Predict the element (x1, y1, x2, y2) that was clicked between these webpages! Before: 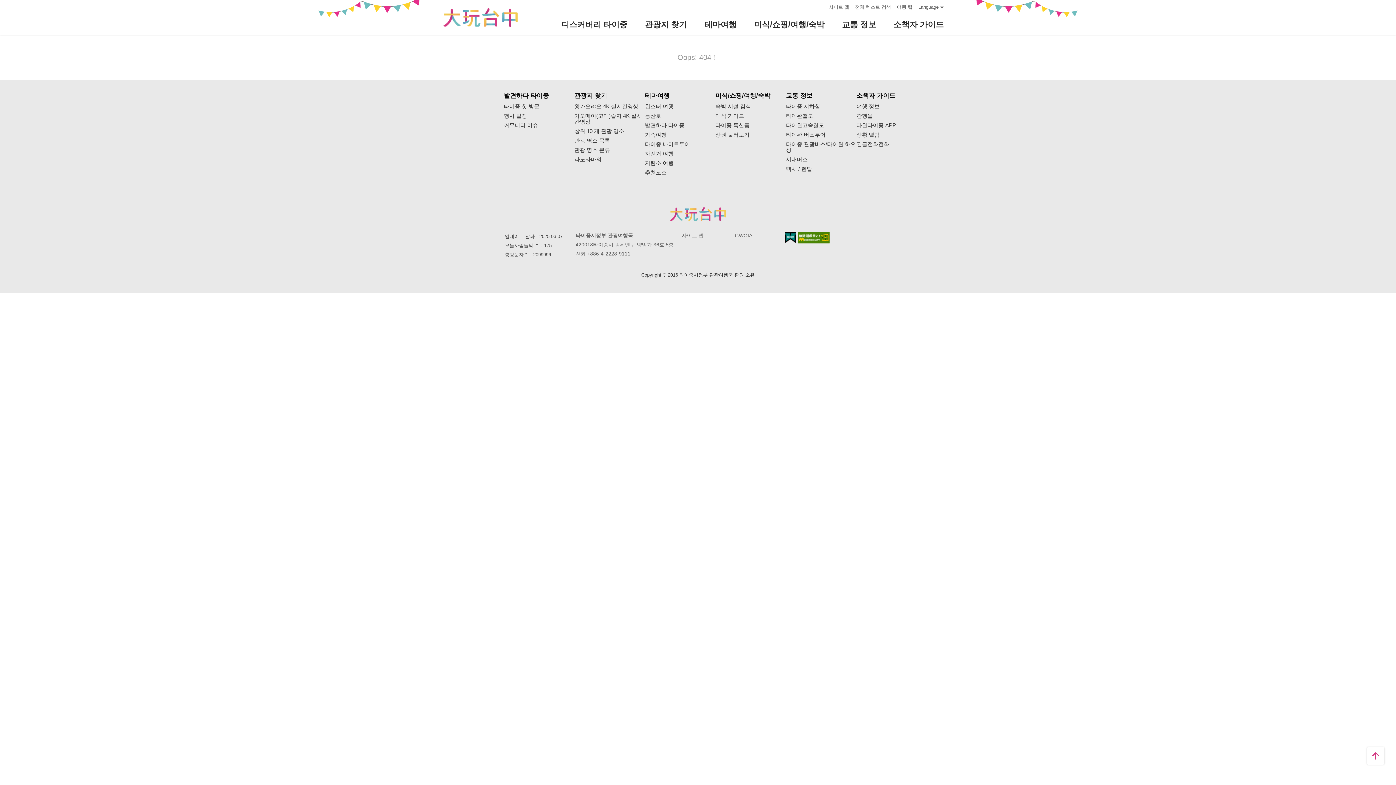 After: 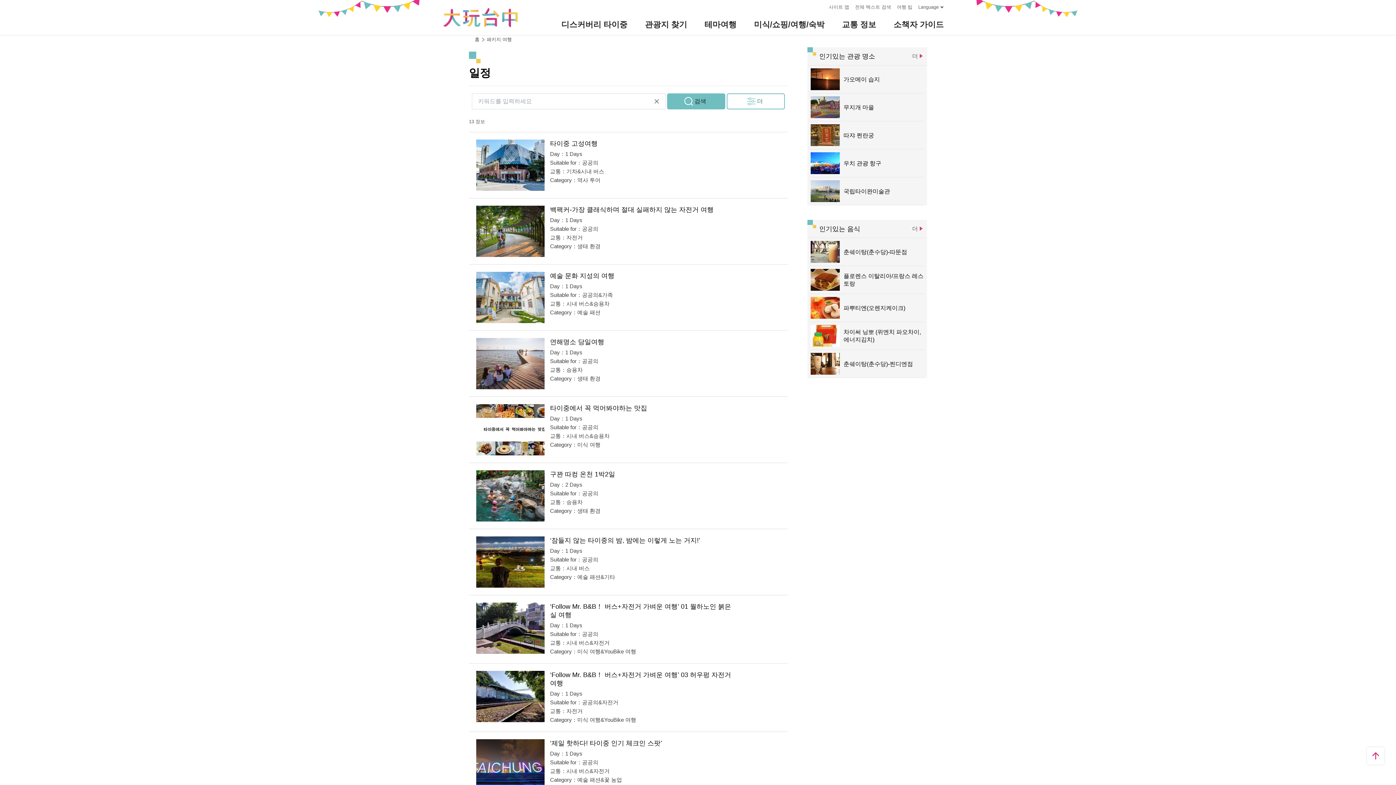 Action: label: 추천코스 bbox: (645, 169, 715, 175)